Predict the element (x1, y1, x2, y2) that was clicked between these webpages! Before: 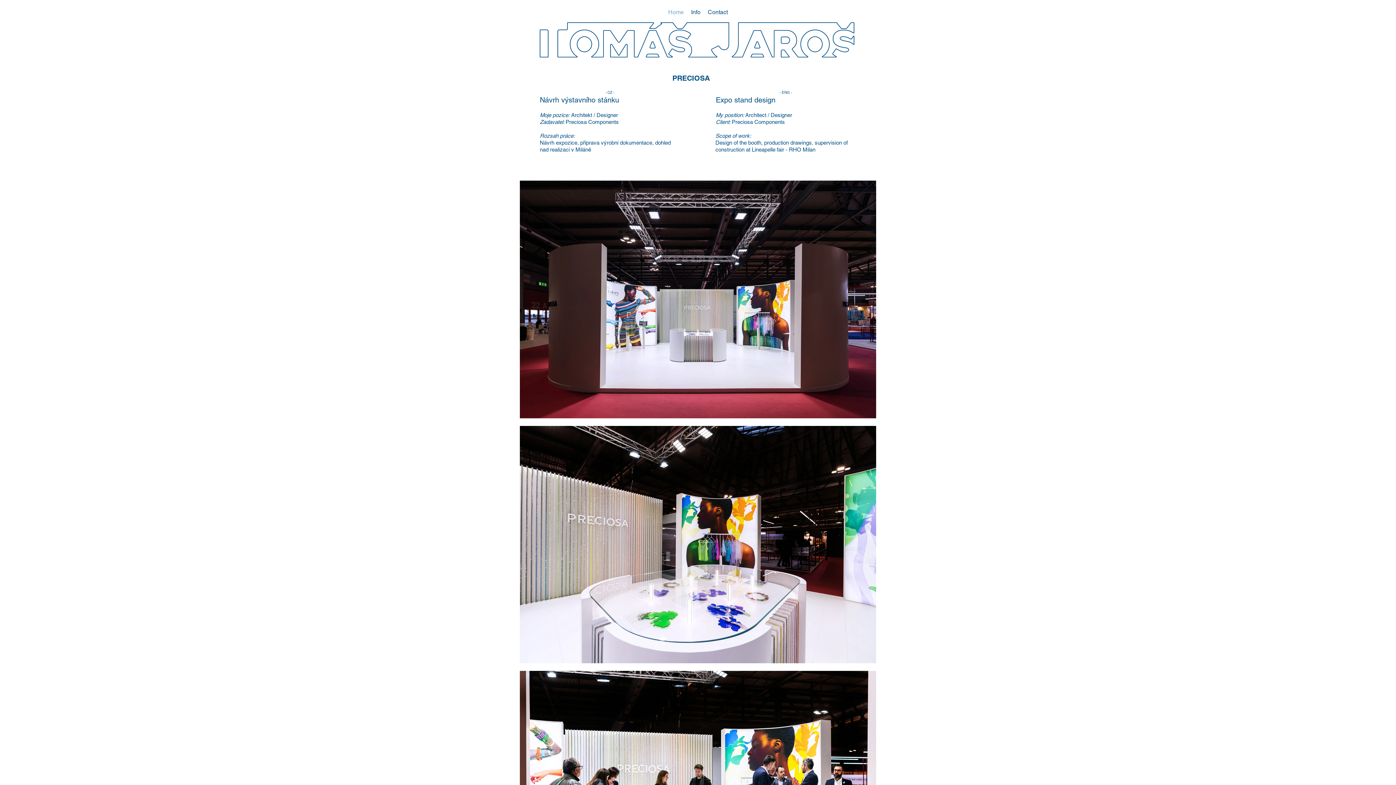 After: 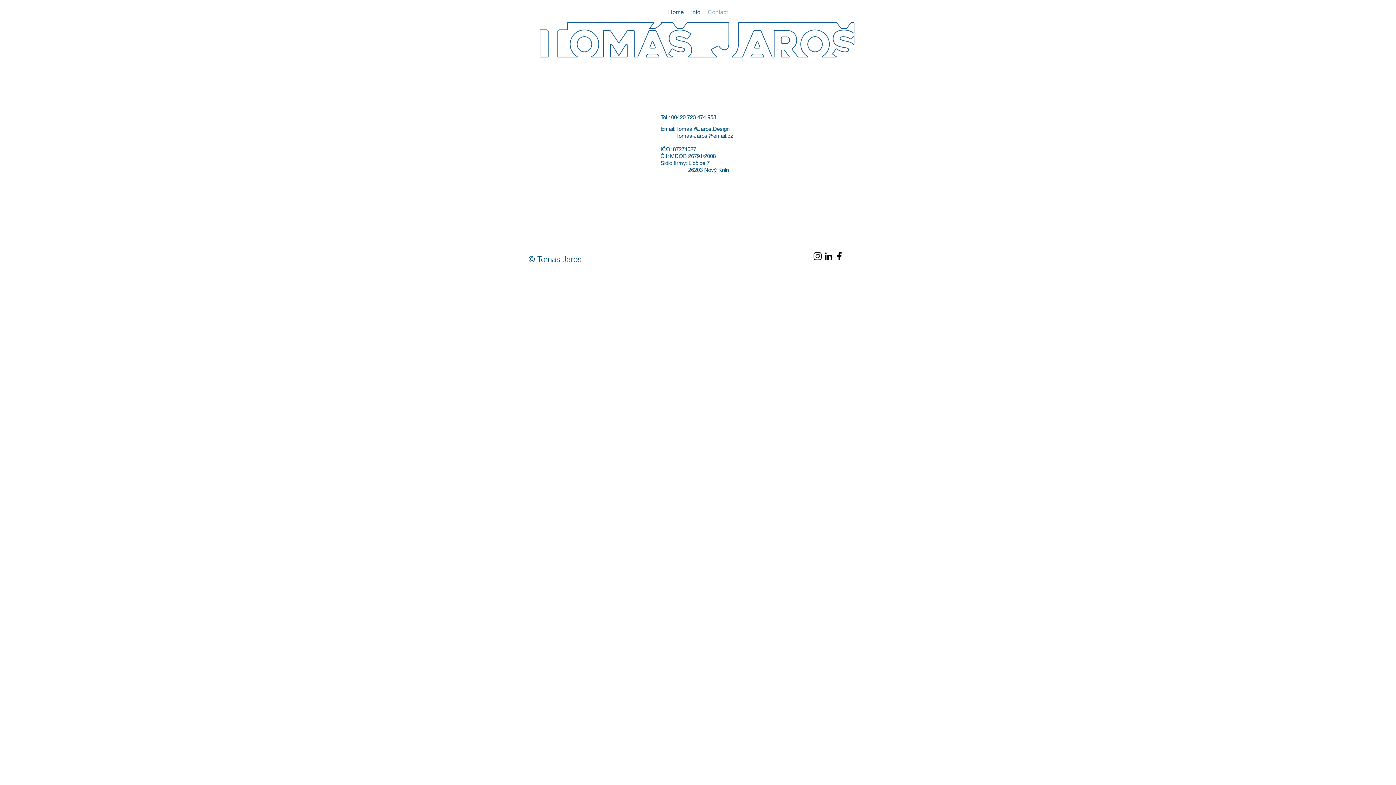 Action: label: Contact bbox: (704, 7, 731, 17)